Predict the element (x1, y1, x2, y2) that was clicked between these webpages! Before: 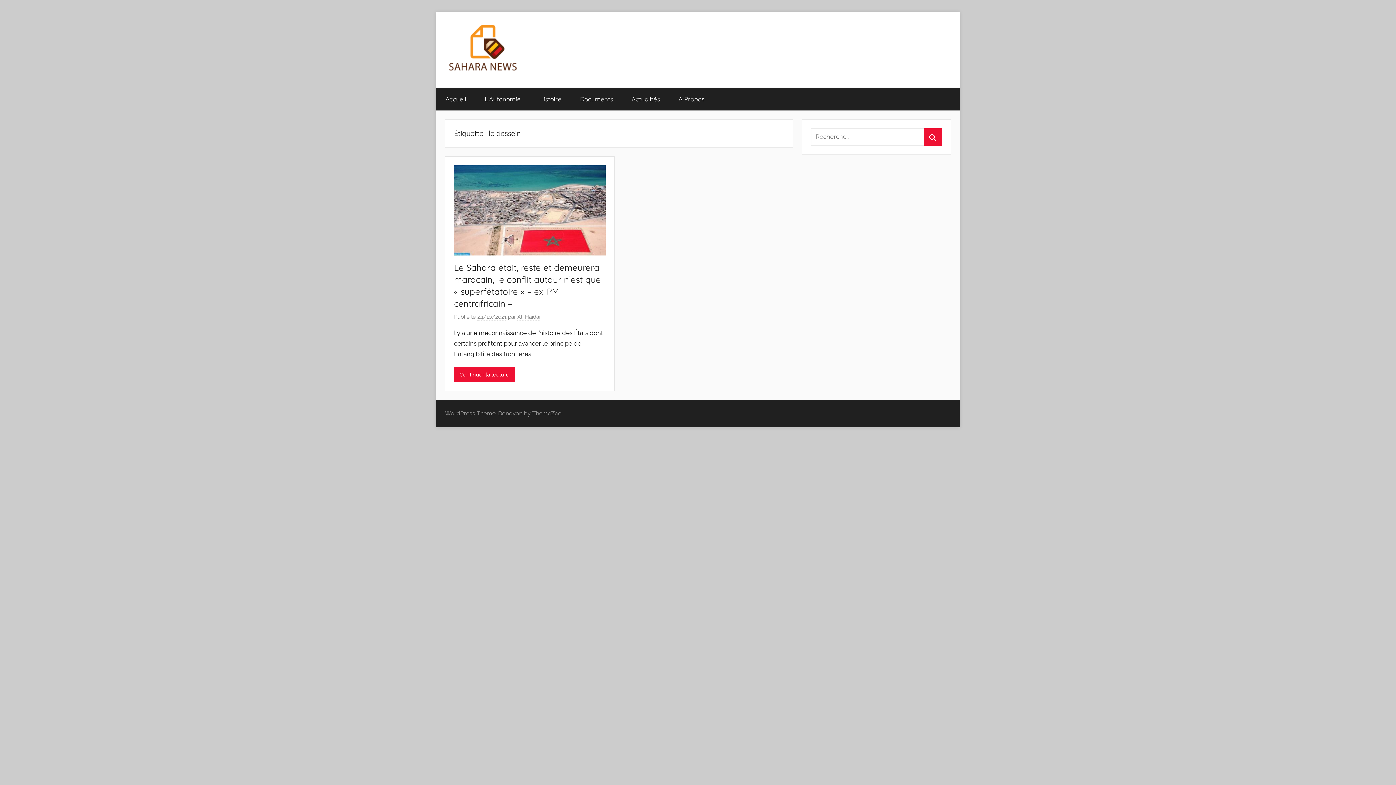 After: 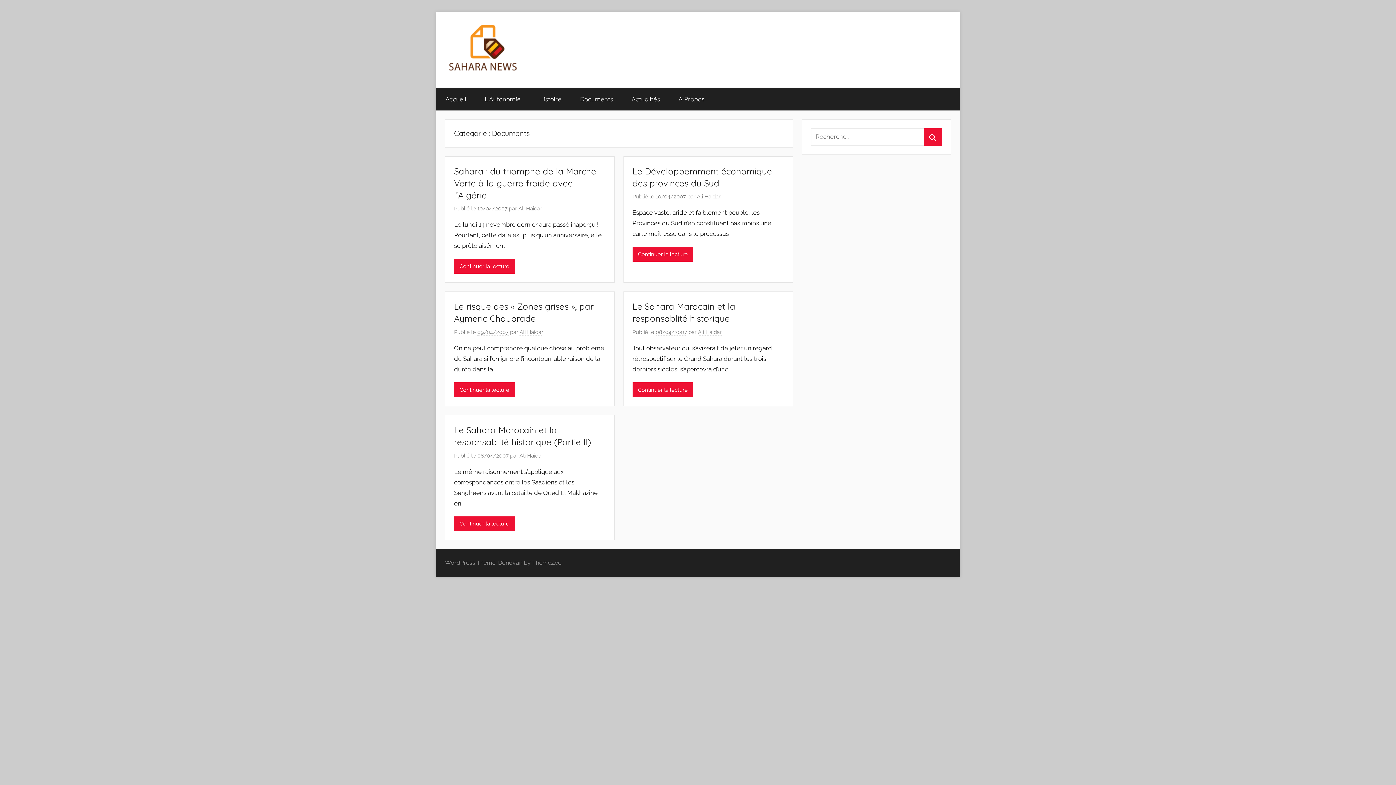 Action: bbox: (570, 87, 622, 110) label: Documents